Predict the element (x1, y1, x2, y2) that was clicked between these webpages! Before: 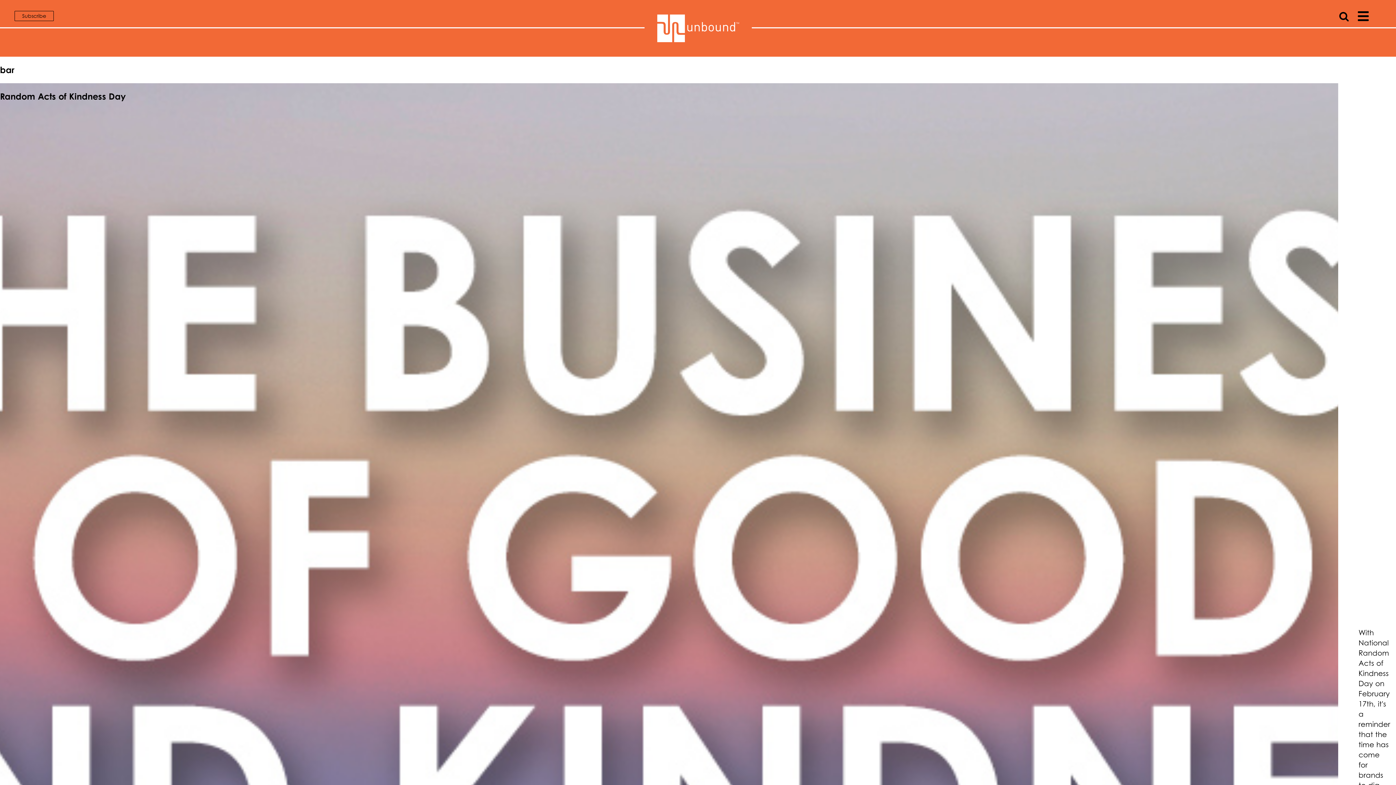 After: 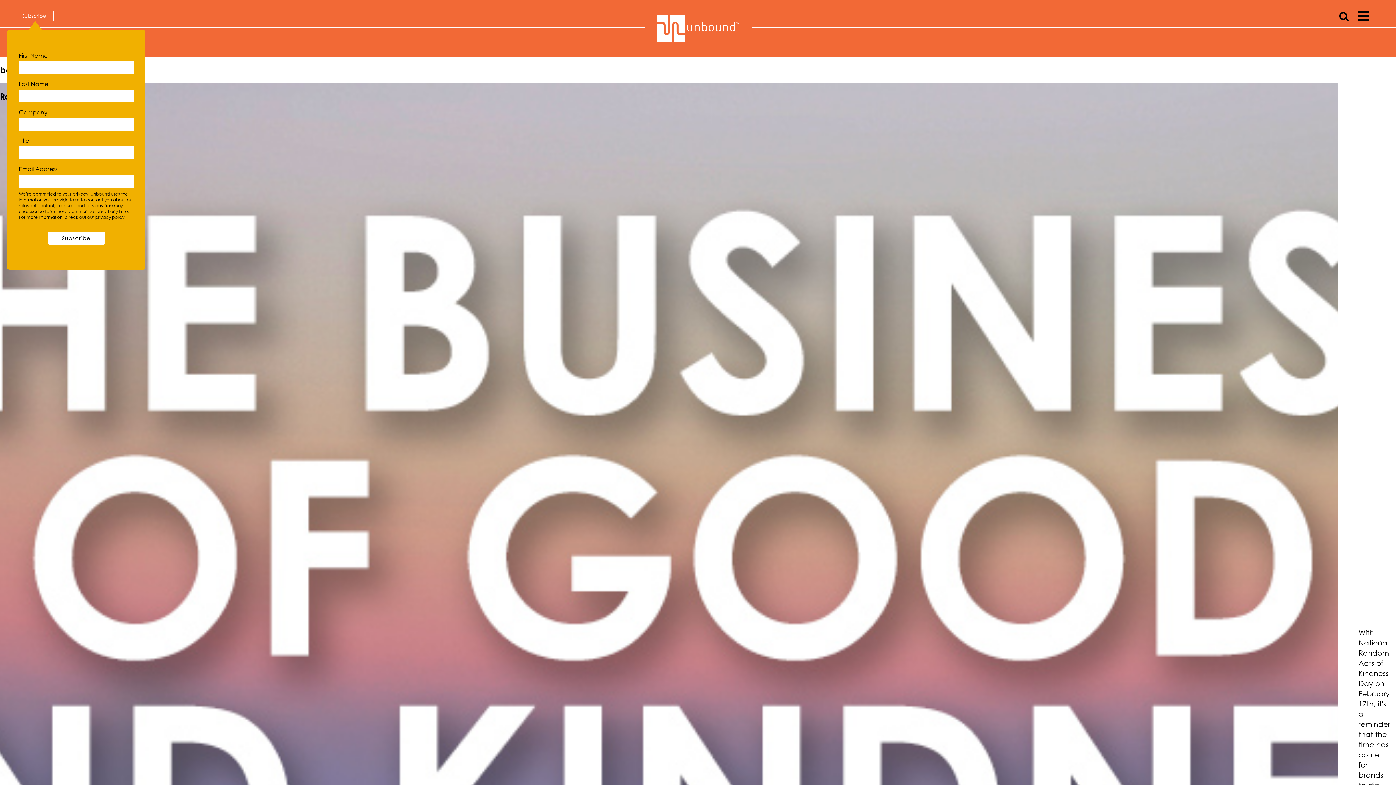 Action: bbox: (14, 10, 53, 21) label: Subscribe